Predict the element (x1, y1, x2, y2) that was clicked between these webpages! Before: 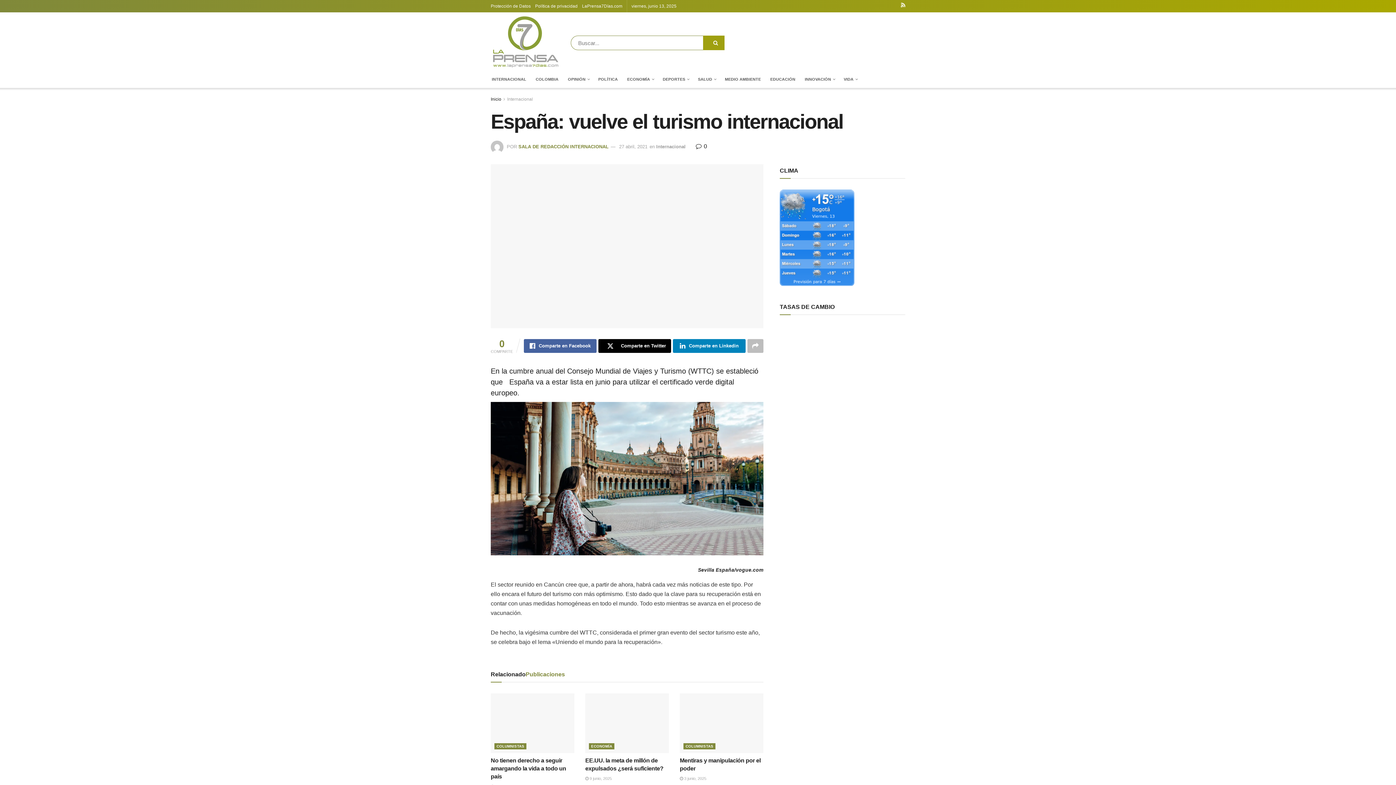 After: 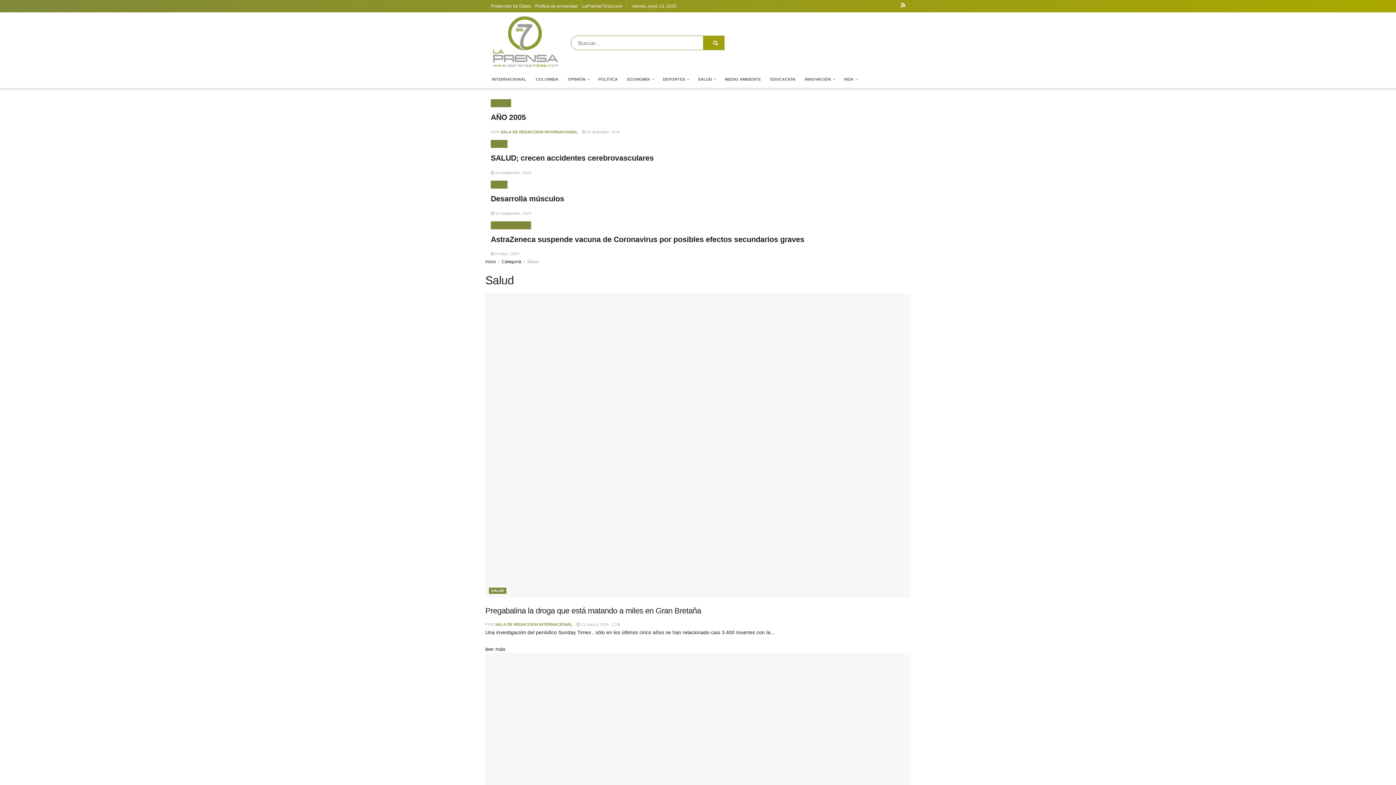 Action: label: SALUD bbox: (698, 74, 715, 83)